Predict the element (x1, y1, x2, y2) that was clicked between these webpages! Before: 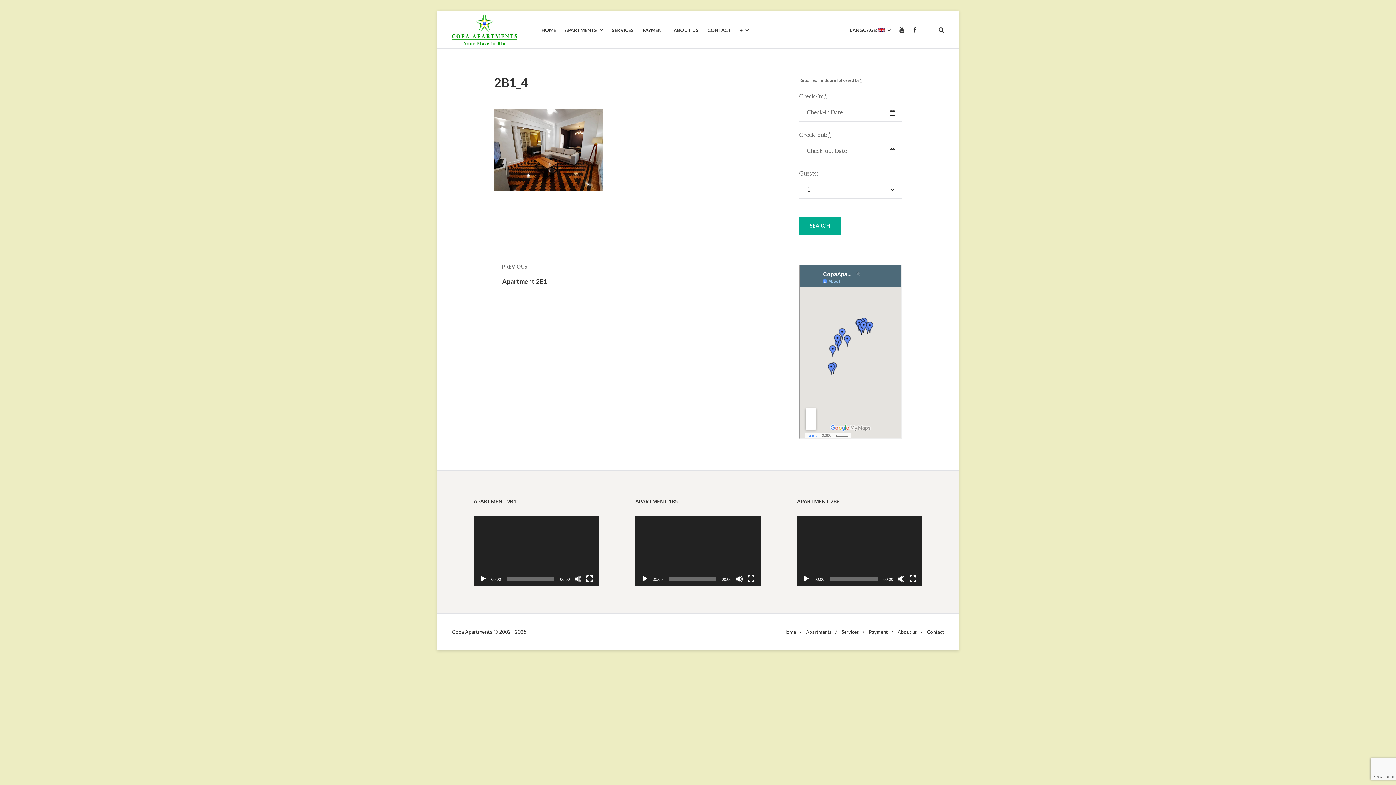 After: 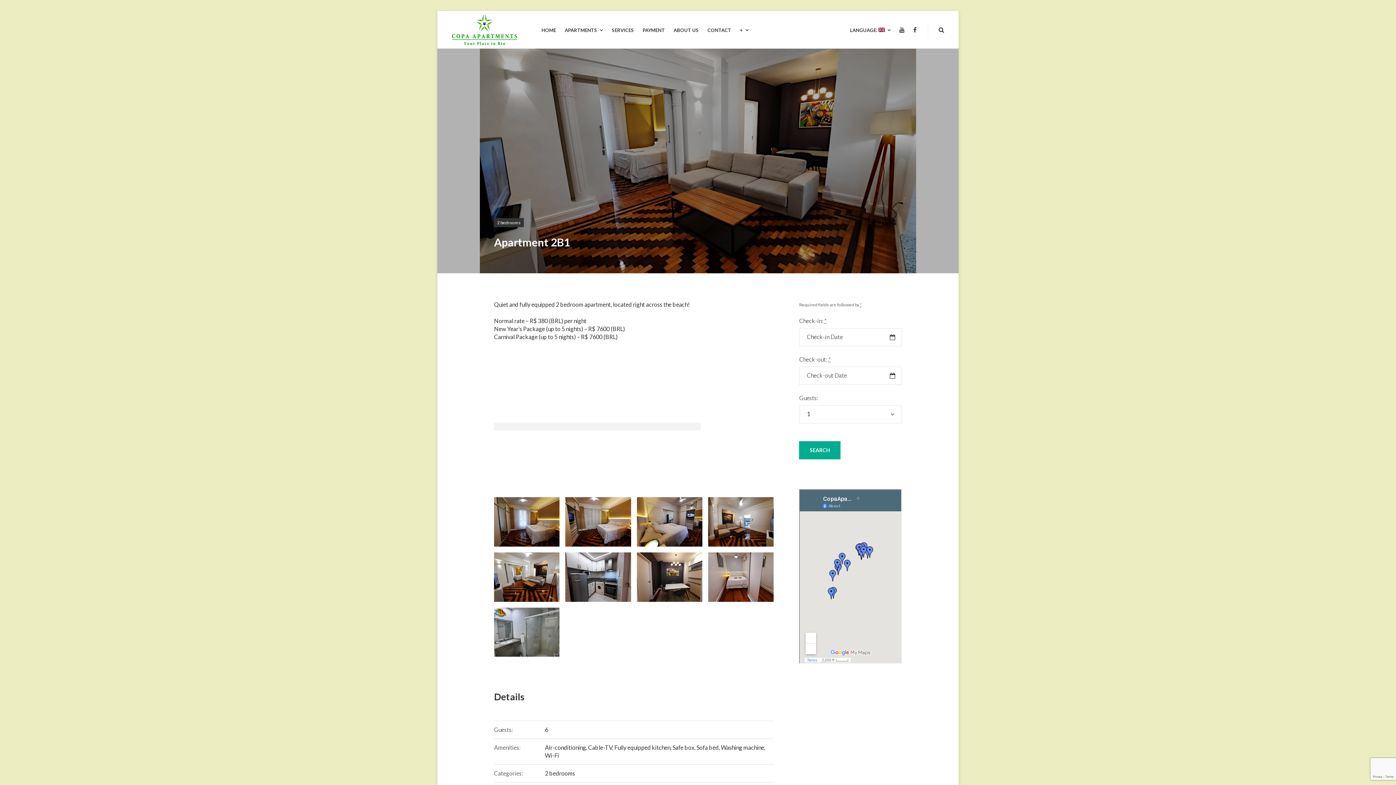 Action: label: PREVIOUS
Previous post:
Apartment 2B1 bbox: (494, 227, 624, 295)